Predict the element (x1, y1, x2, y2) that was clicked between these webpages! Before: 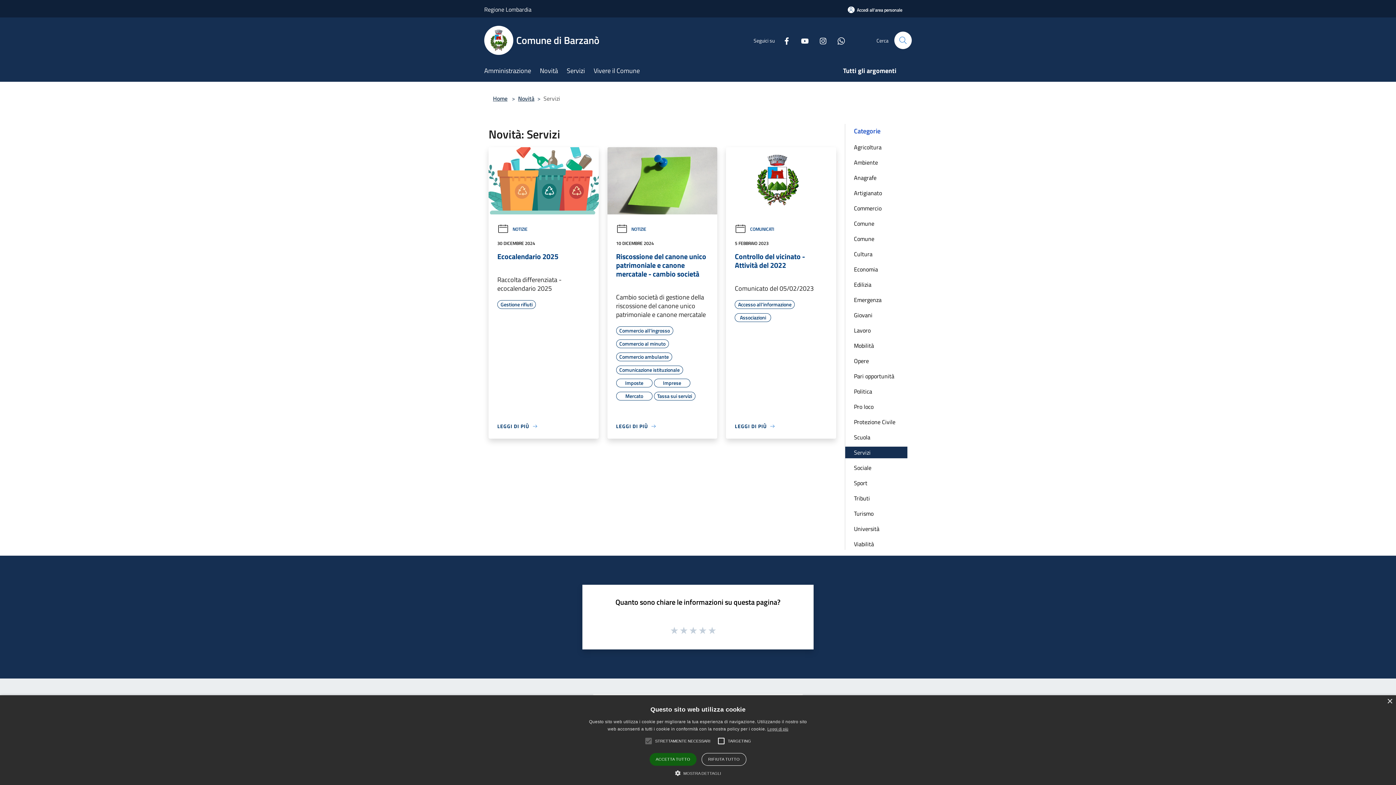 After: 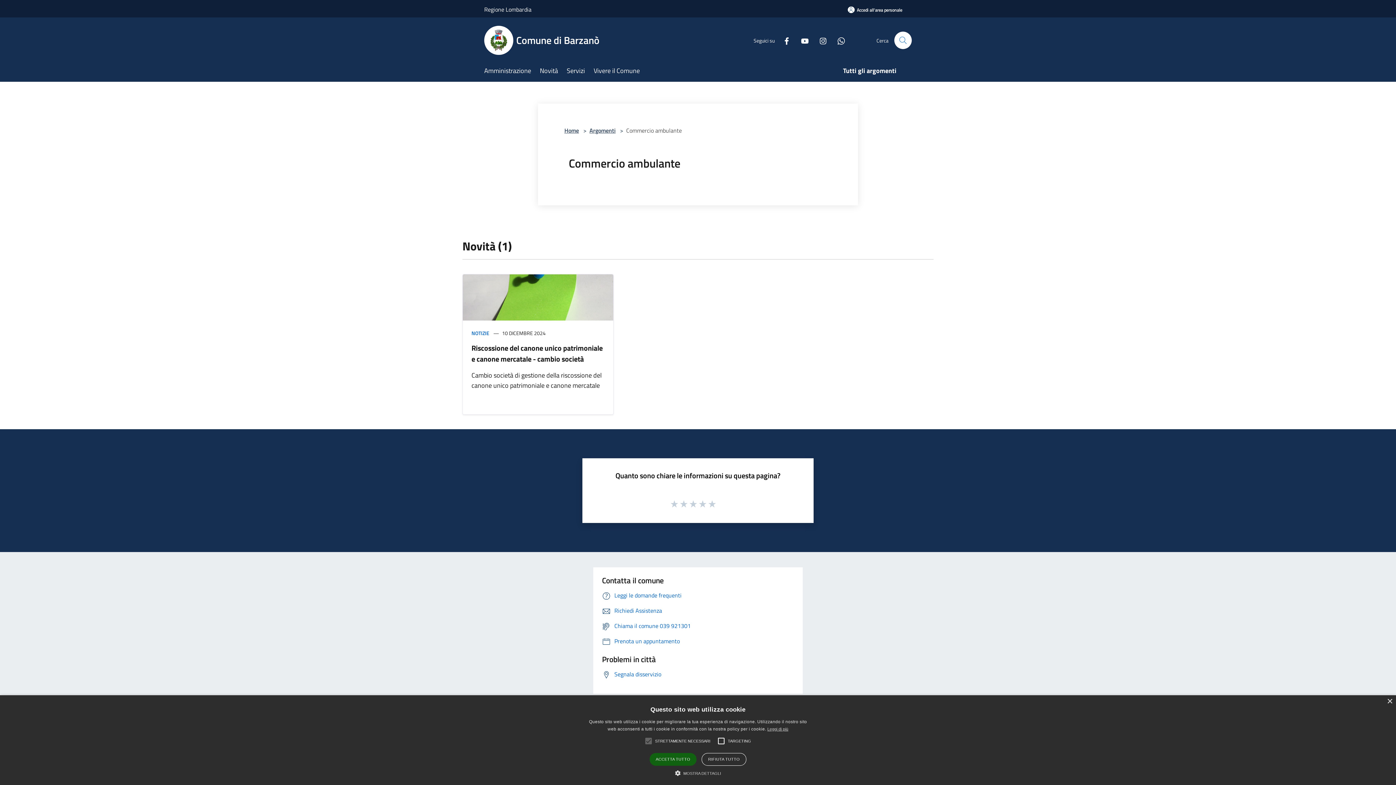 Action: label: Commercio ambulante bbox: (616, 353, 672, 361)